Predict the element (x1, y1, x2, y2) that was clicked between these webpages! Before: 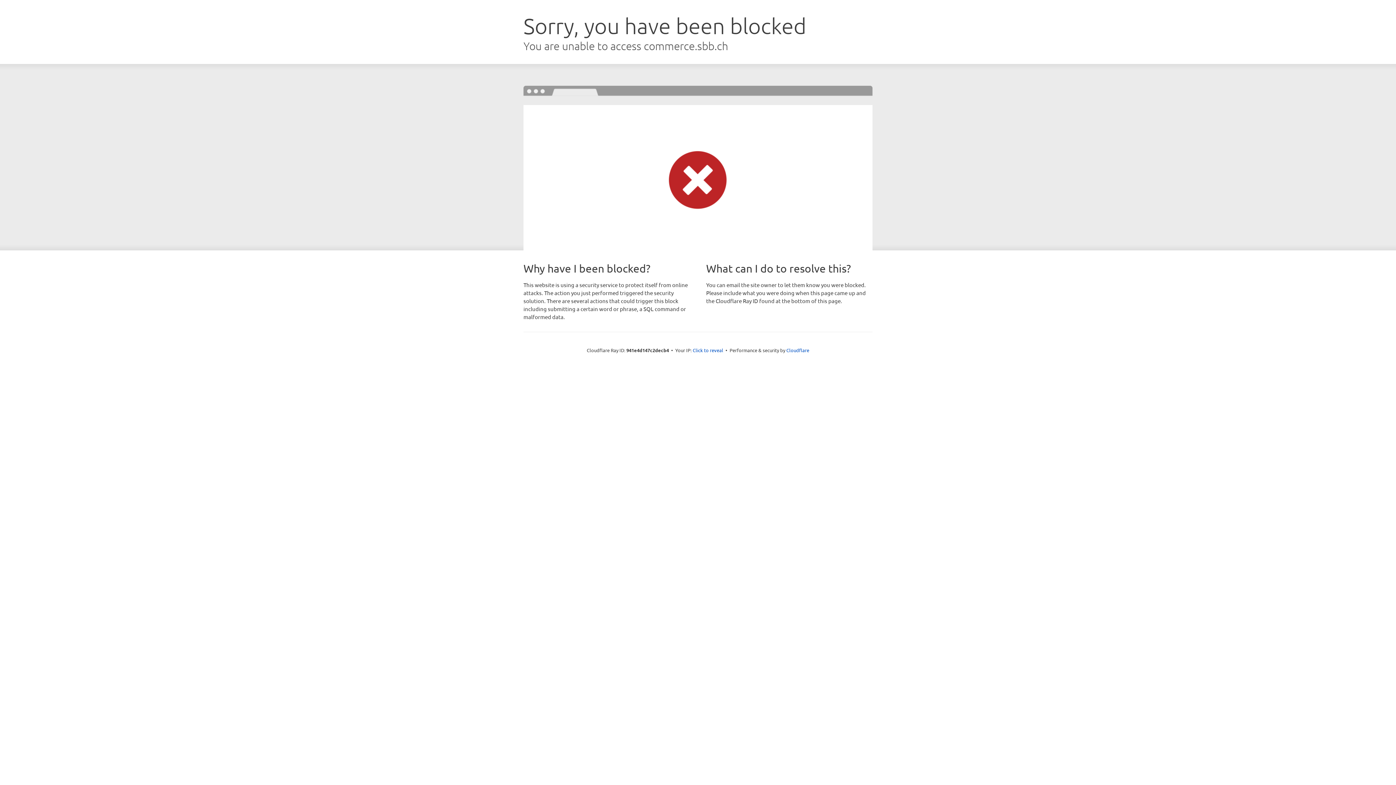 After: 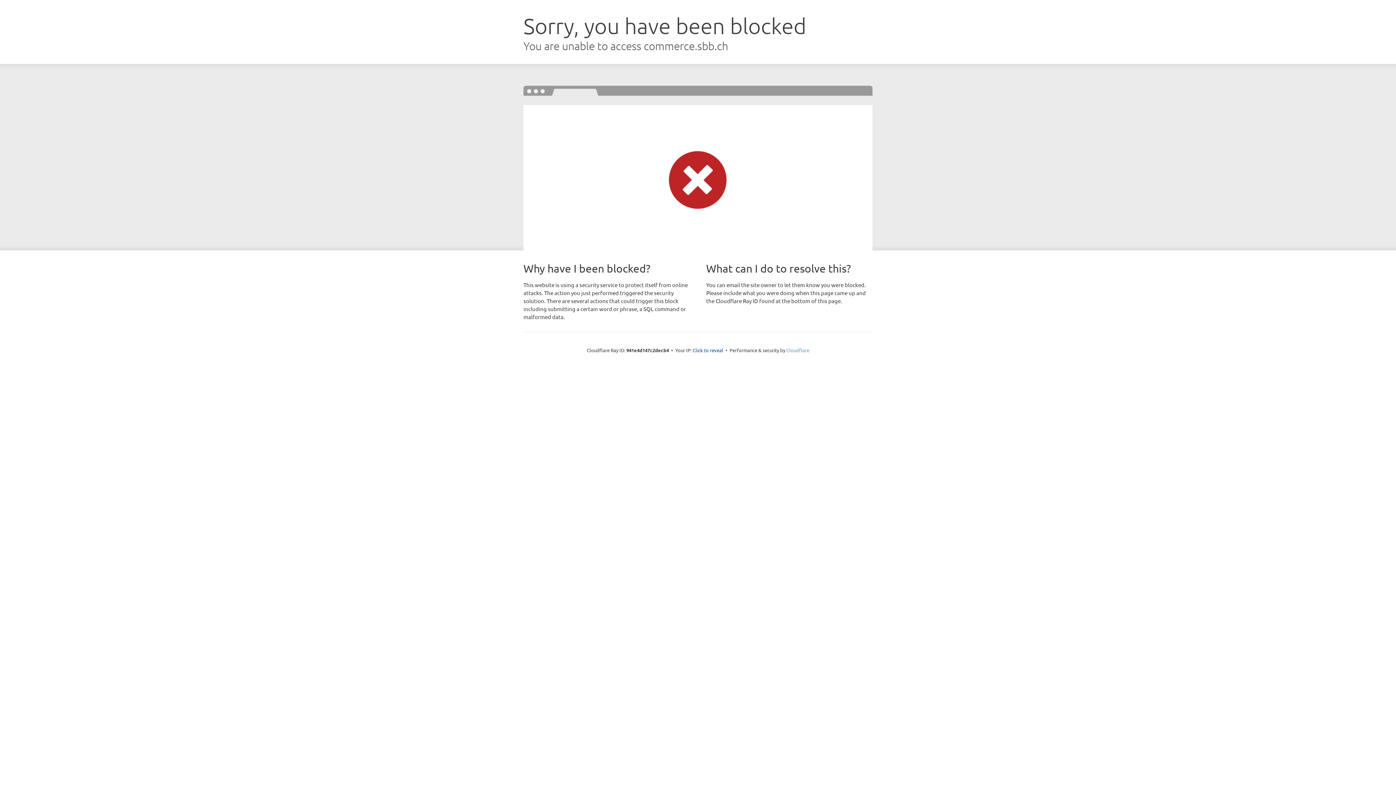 Action: label: Cloudflare bbox: (786, 347, 809, 353)